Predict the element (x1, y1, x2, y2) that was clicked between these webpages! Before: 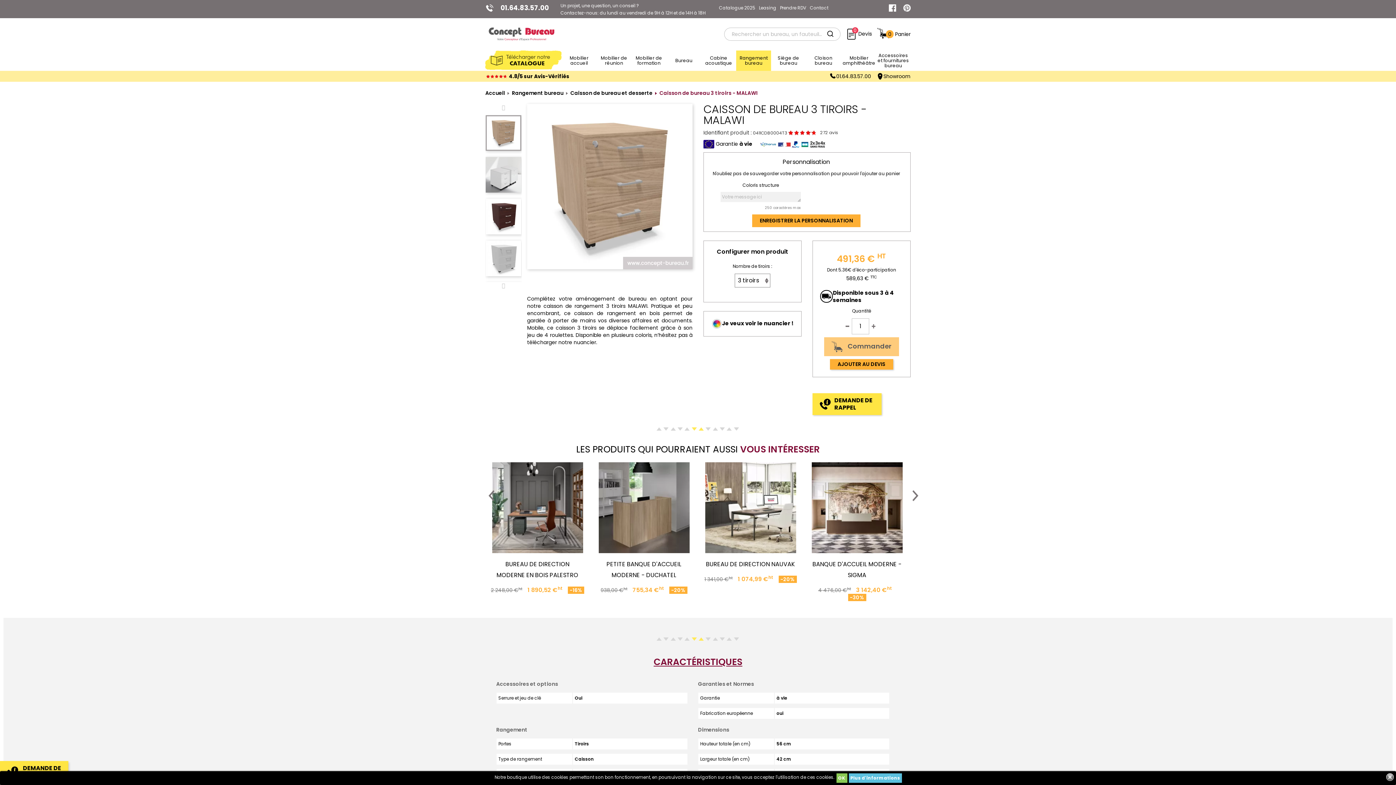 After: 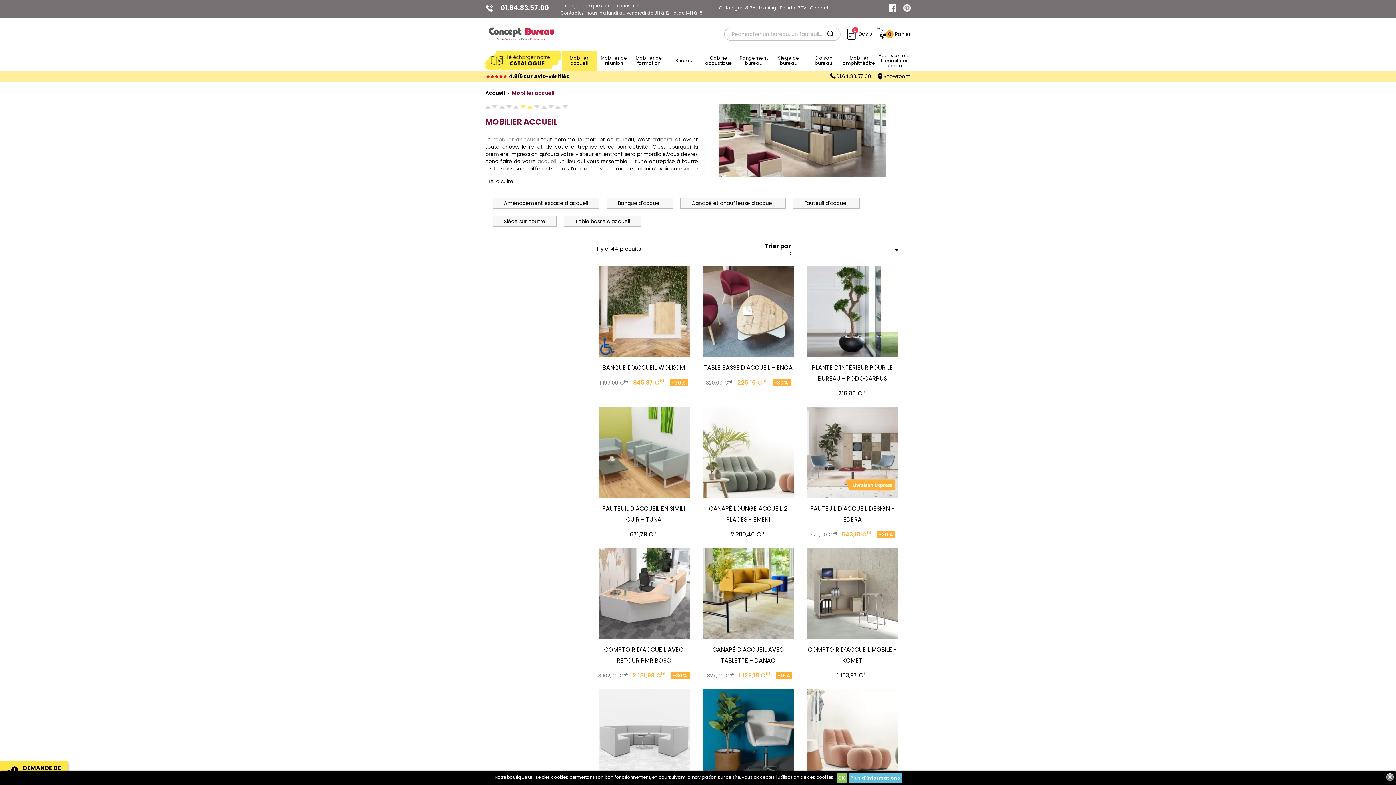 Action: bbox: (561, 50, 596, 71) label: Mobilier accueil